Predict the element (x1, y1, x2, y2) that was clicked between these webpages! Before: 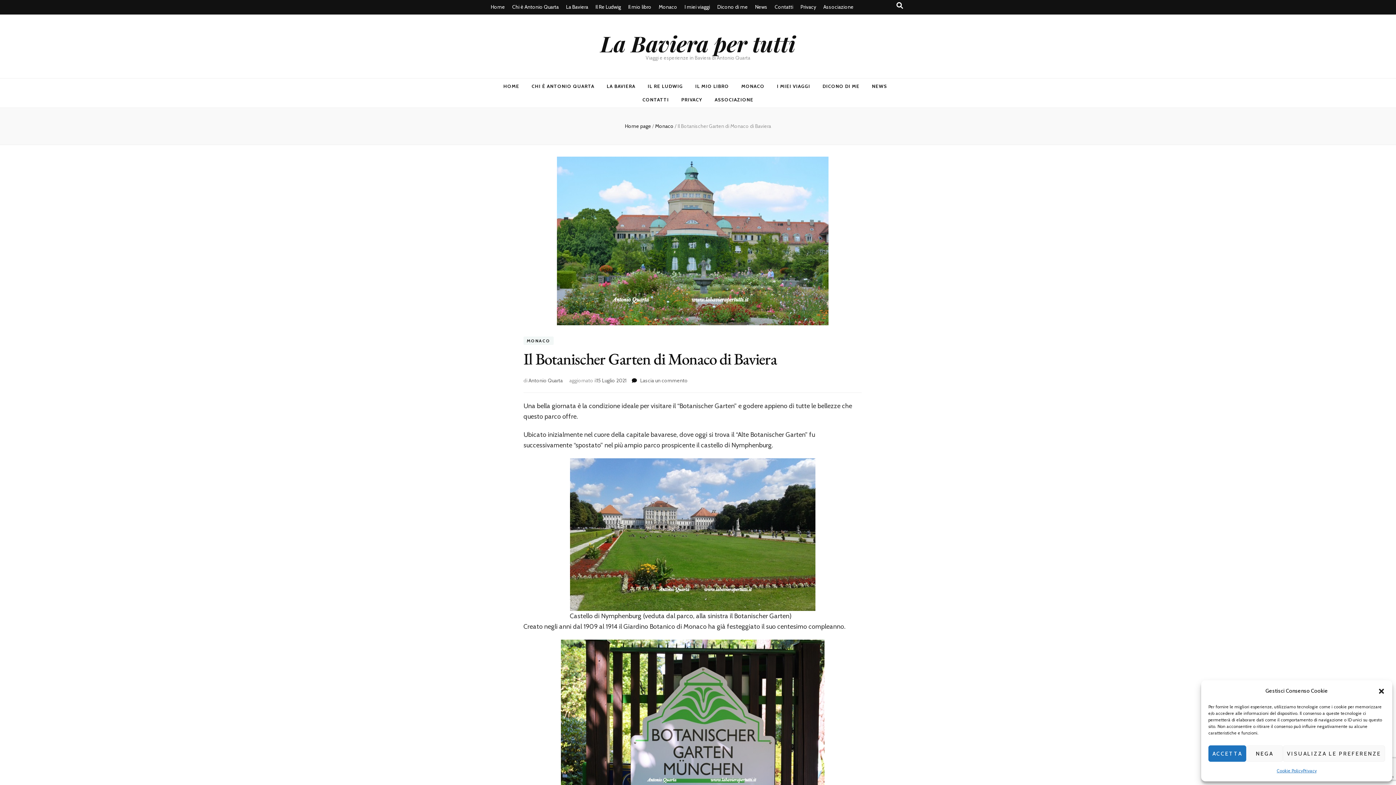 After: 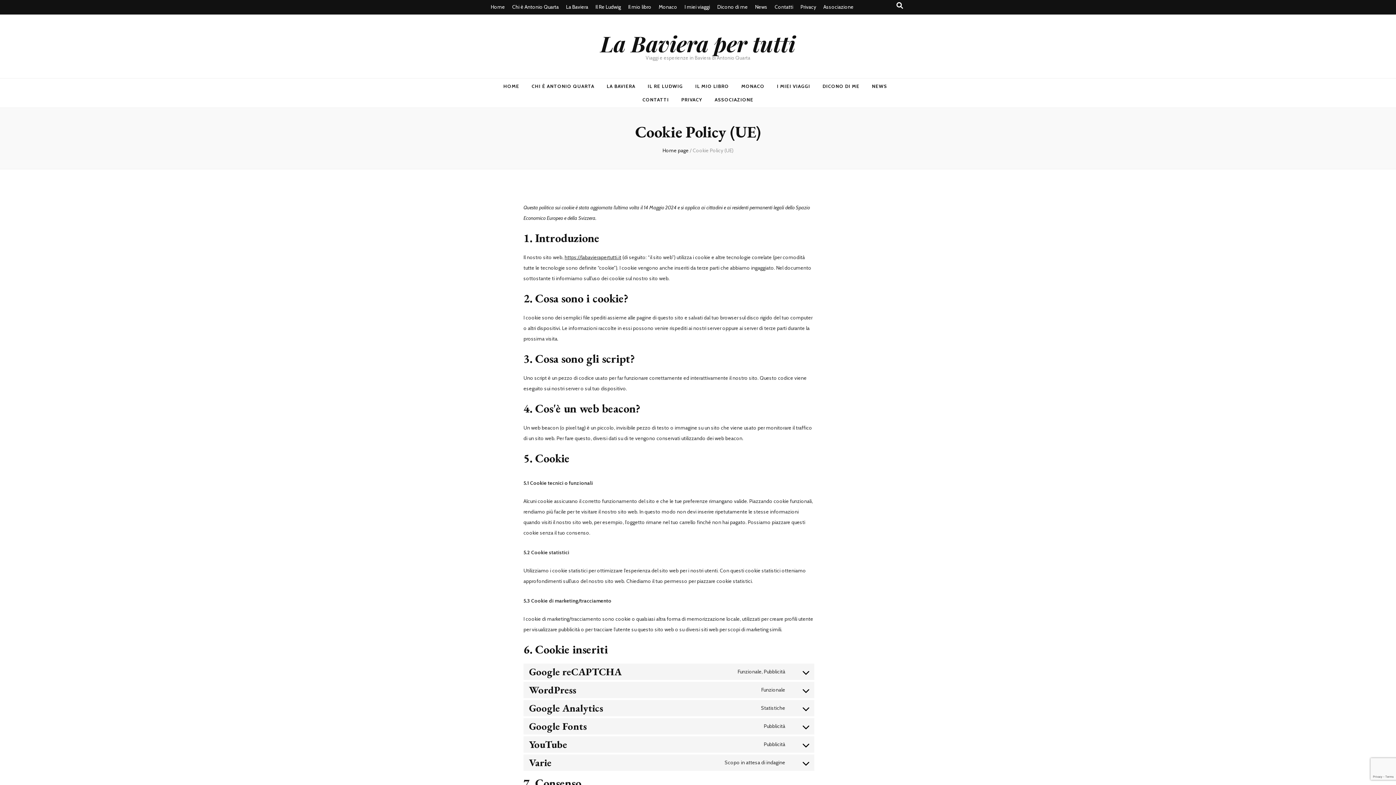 Action: bbox: (1277, 765, 1303, 776) label: Cookie Policy